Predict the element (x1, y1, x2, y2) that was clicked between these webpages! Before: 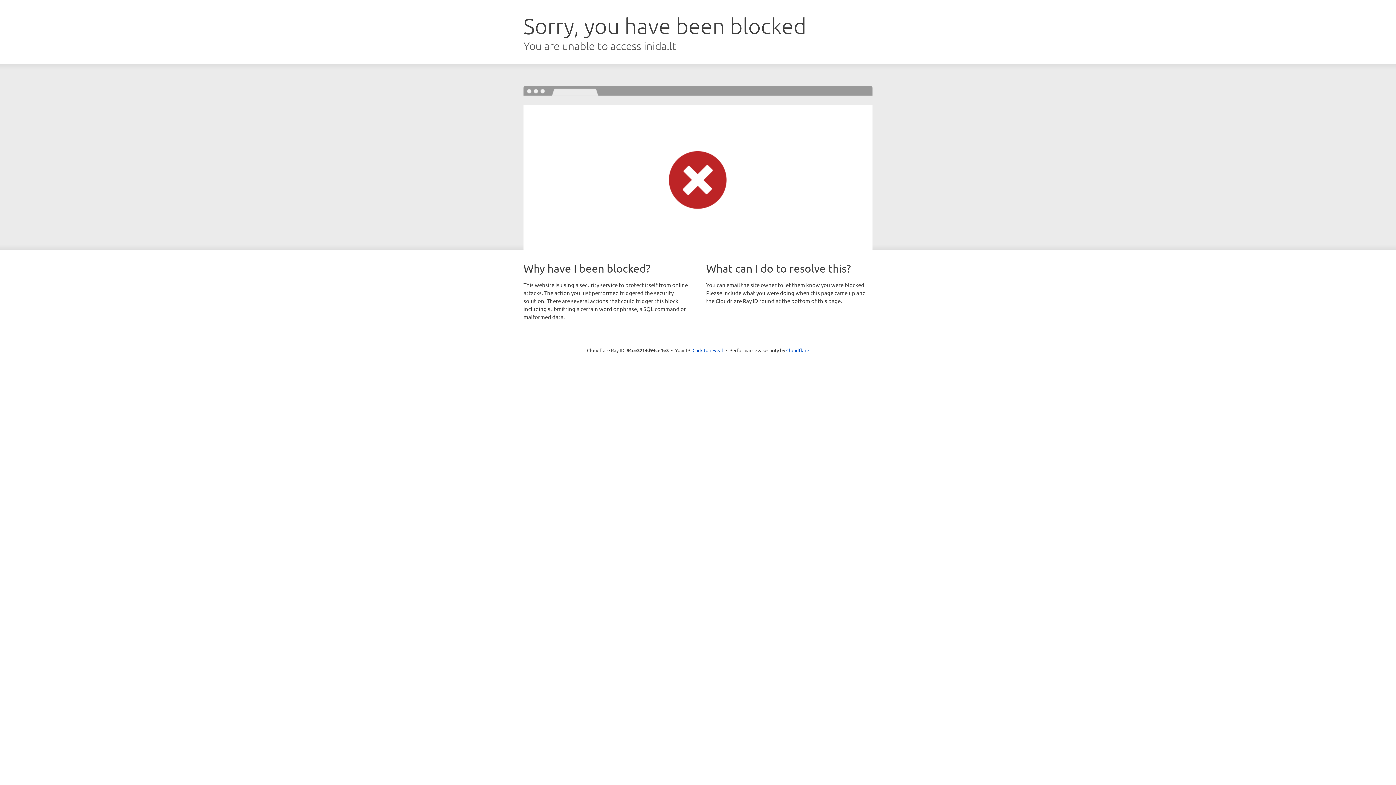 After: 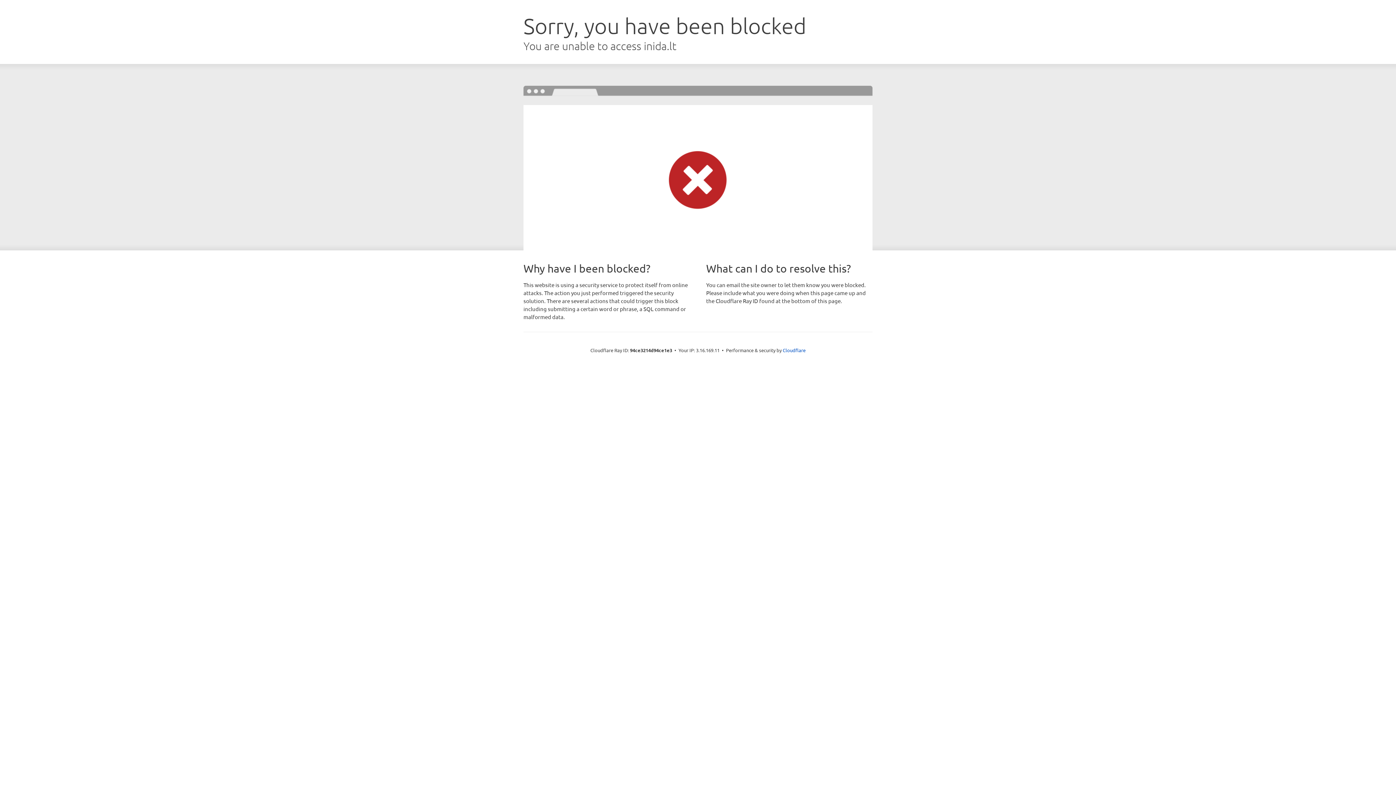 Action: label: Click to reveal bbox: (692, 346, 723, 353)